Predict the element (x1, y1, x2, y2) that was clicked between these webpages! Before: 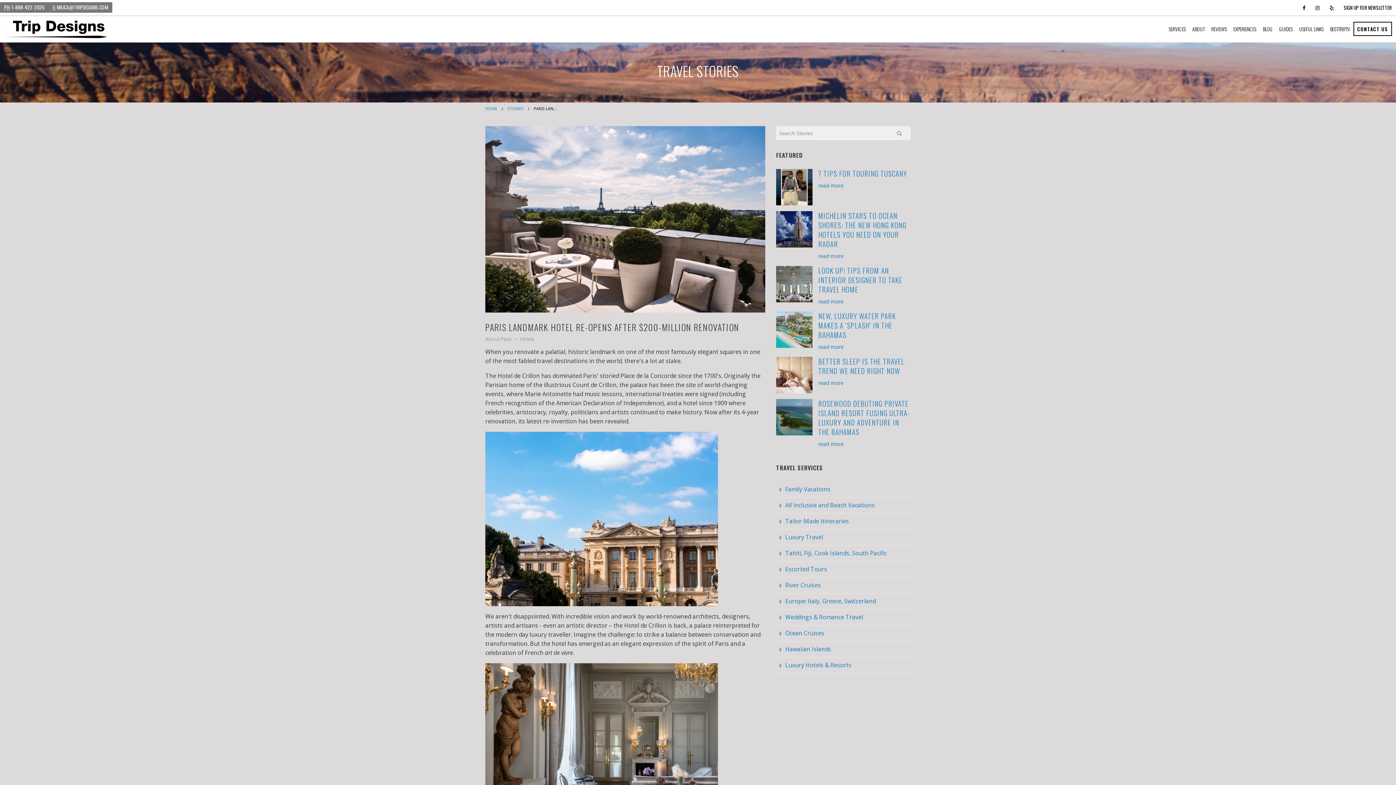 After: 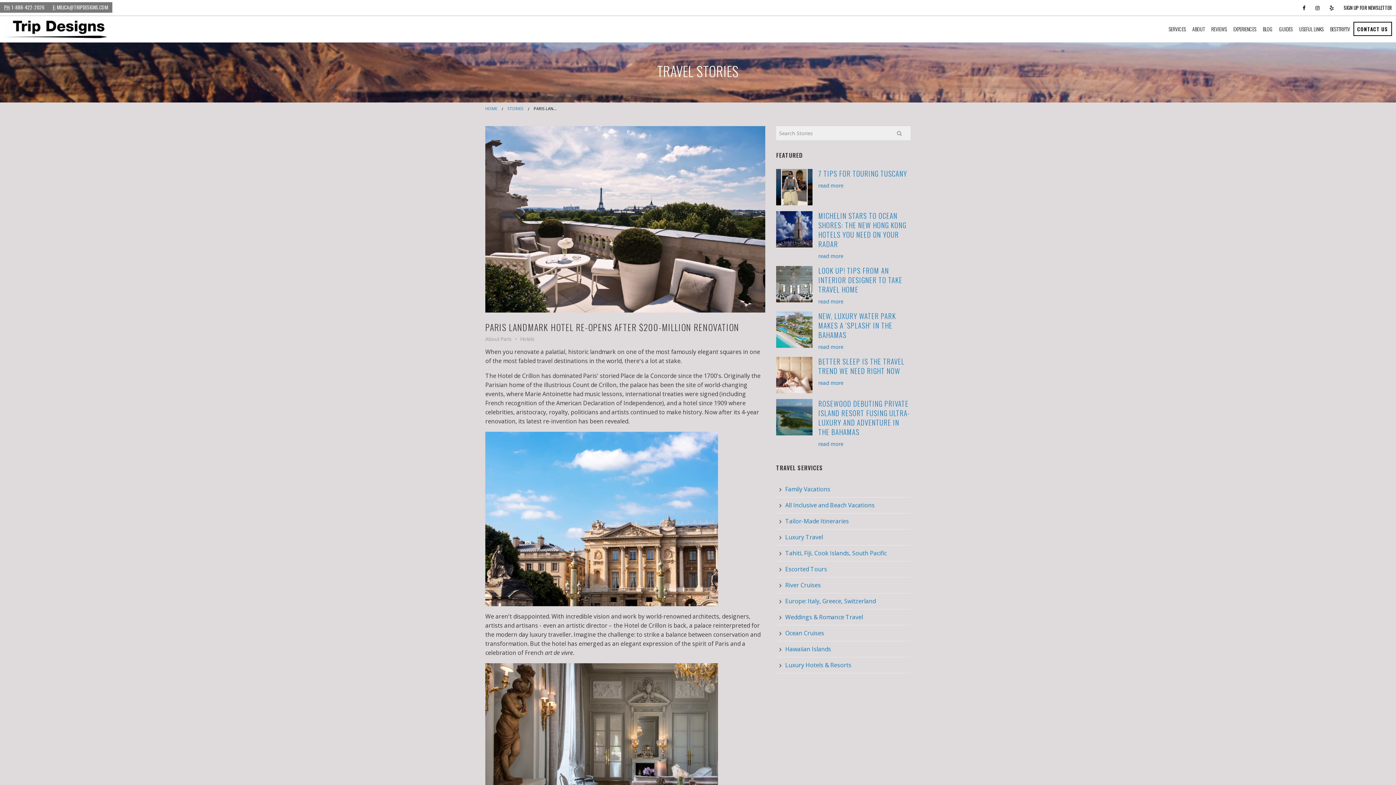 Action: bbox: (48, 2, 112, 12) label: E: MILICA@TRIPDESIGNS.COM